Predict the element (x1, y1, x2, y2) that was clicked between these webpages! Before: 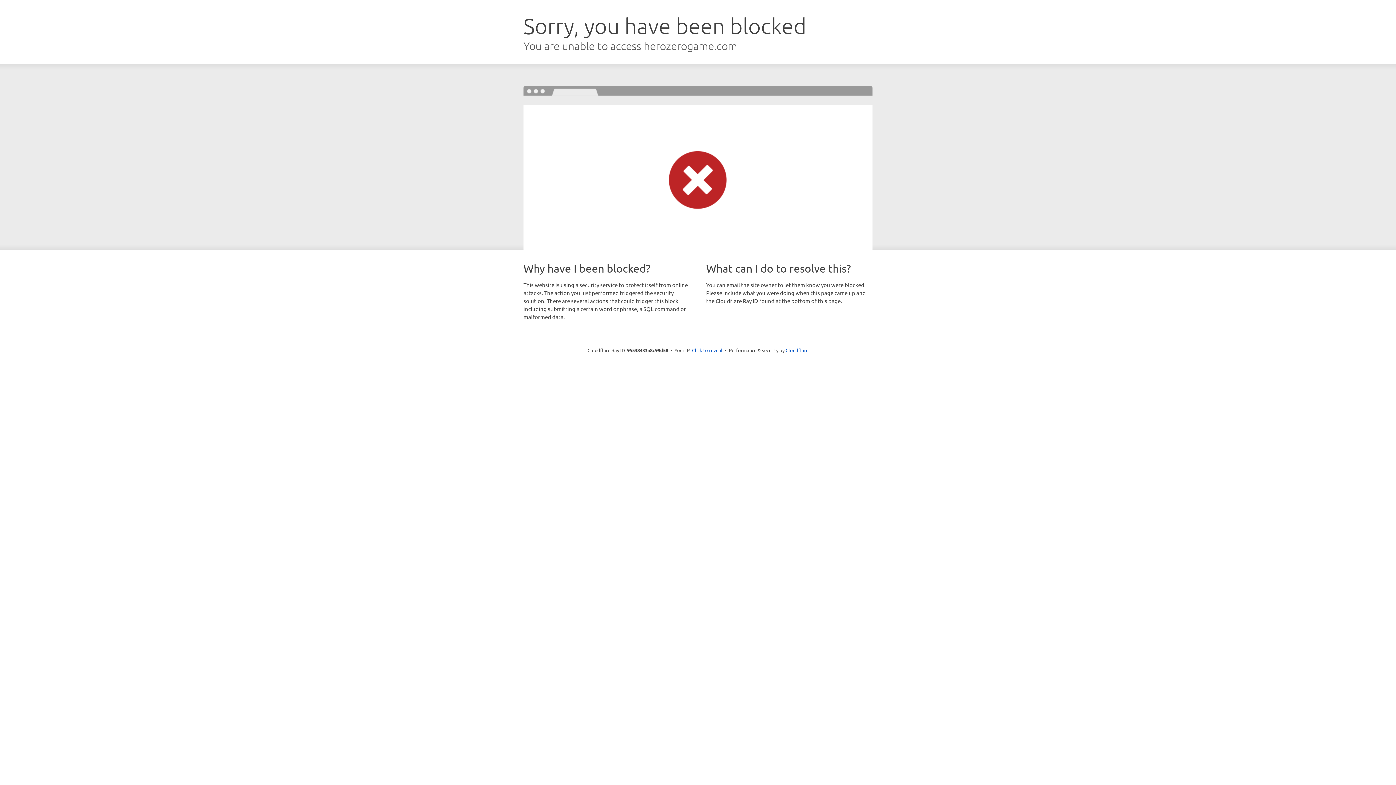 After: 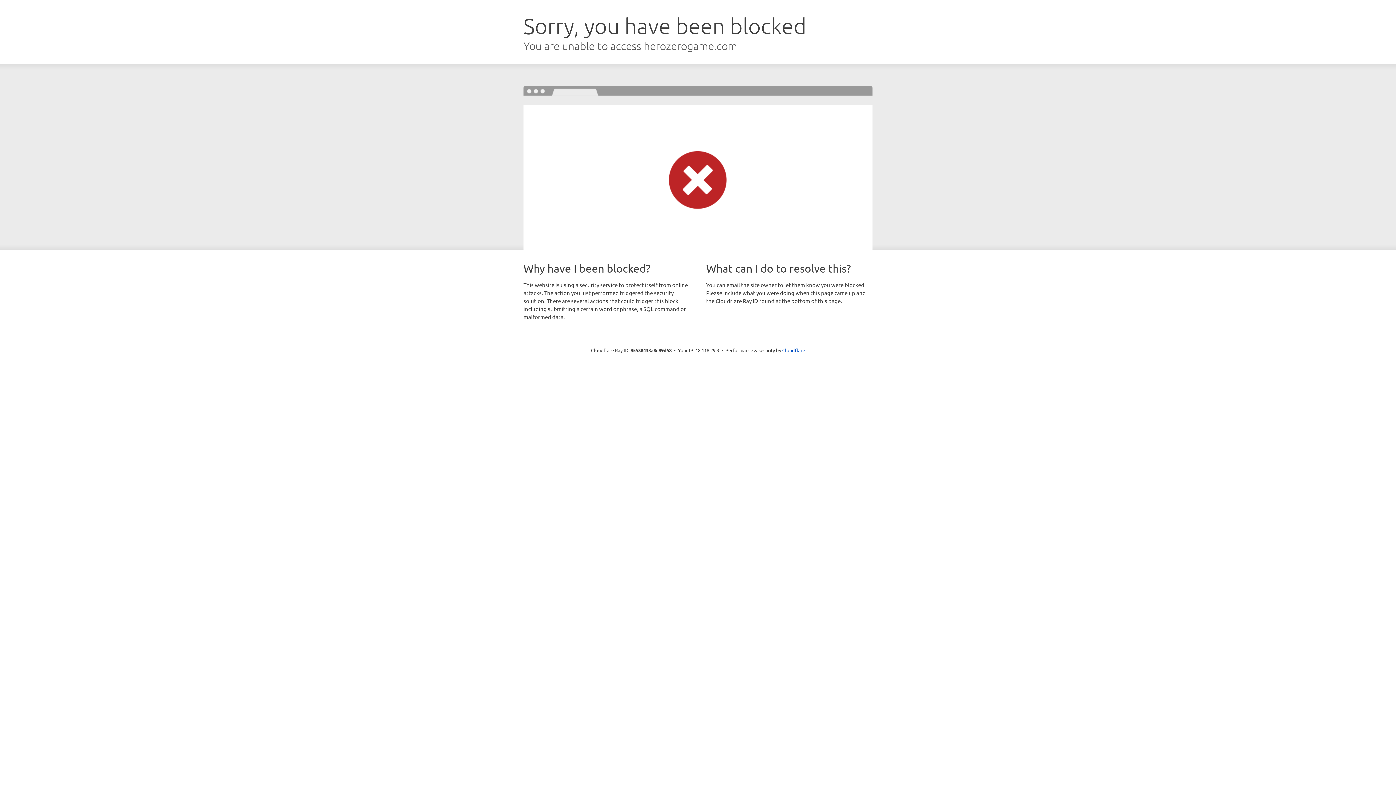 Action: bbox: (692, 346, 722, 353) label: Click to reveal